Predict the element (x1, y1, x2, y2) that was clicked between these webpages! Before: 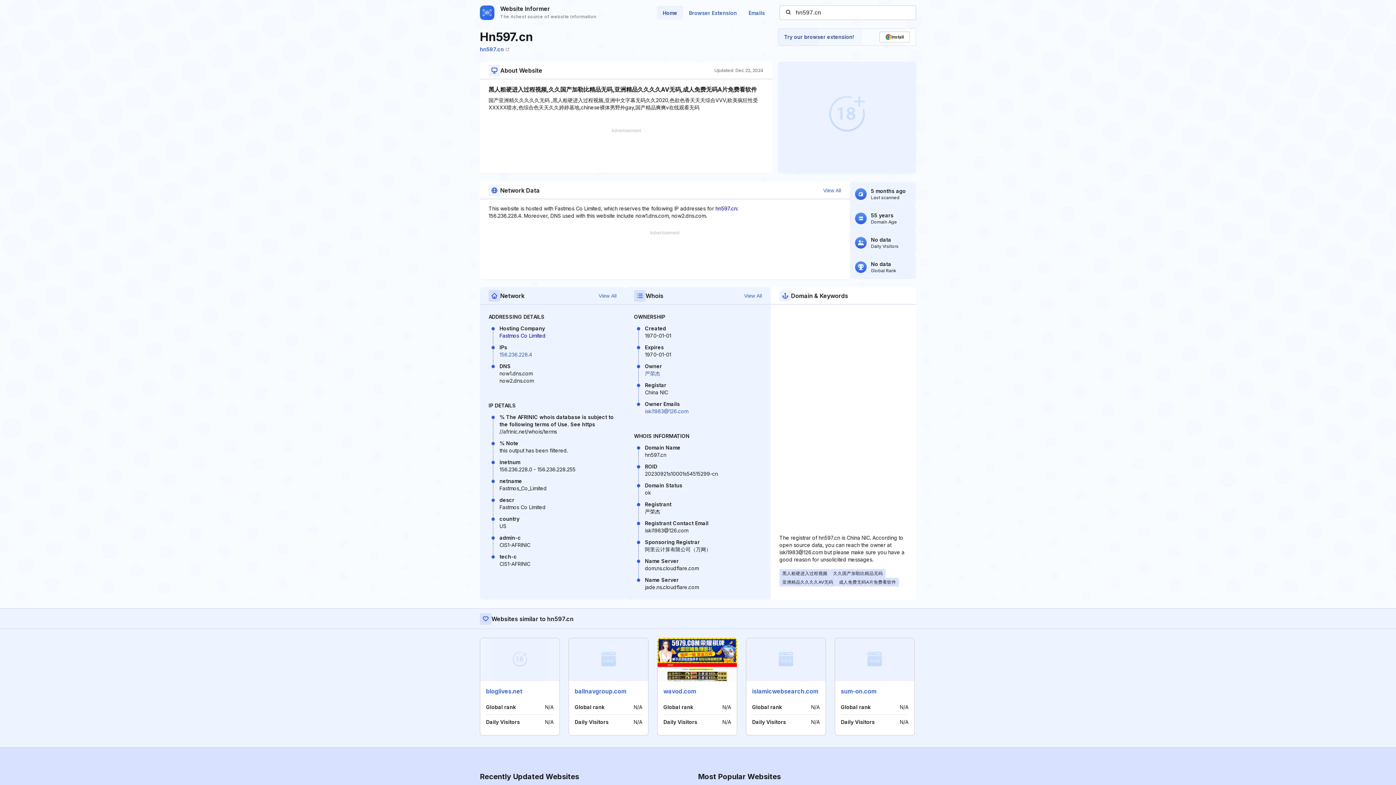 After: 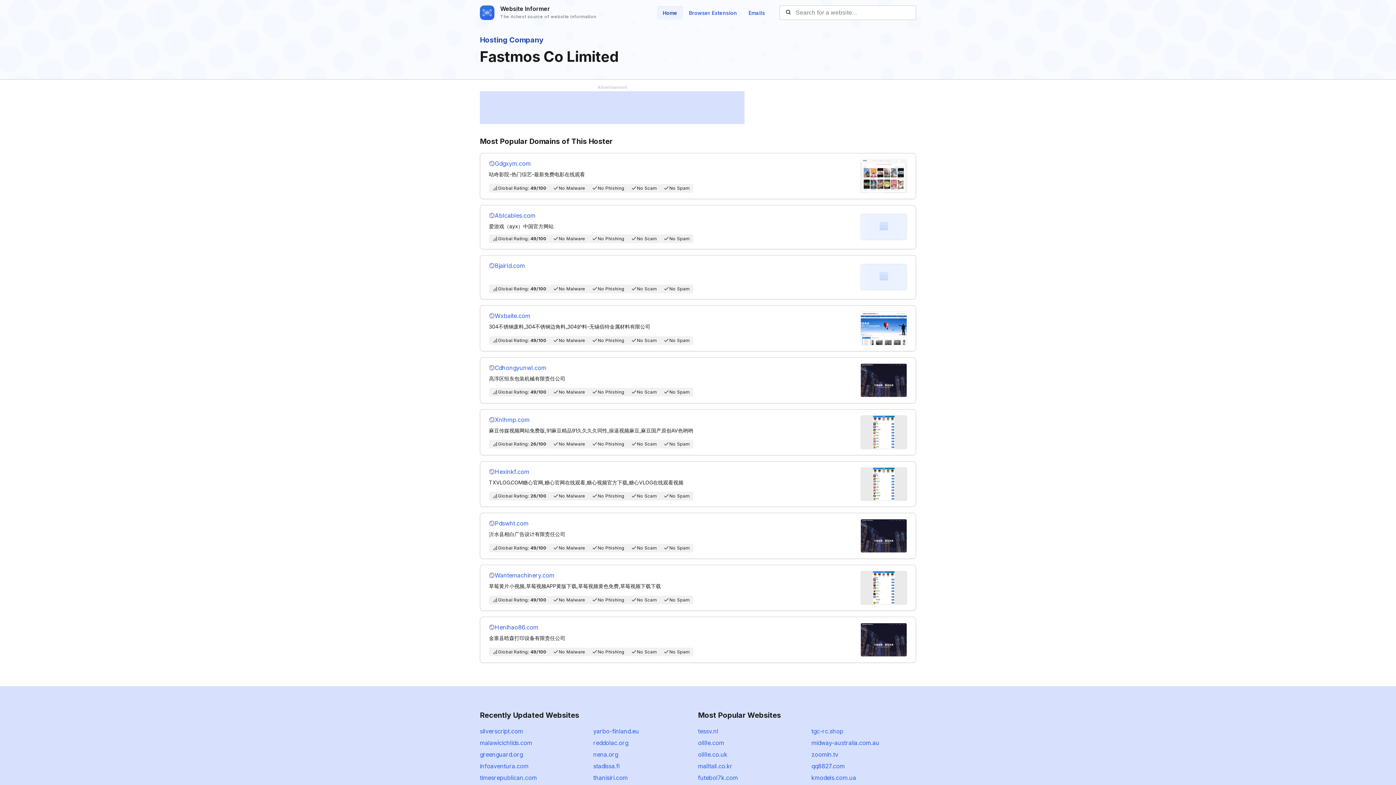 Action: label: Fastmos Co Limited bbox: (499, 332, 545, 338)